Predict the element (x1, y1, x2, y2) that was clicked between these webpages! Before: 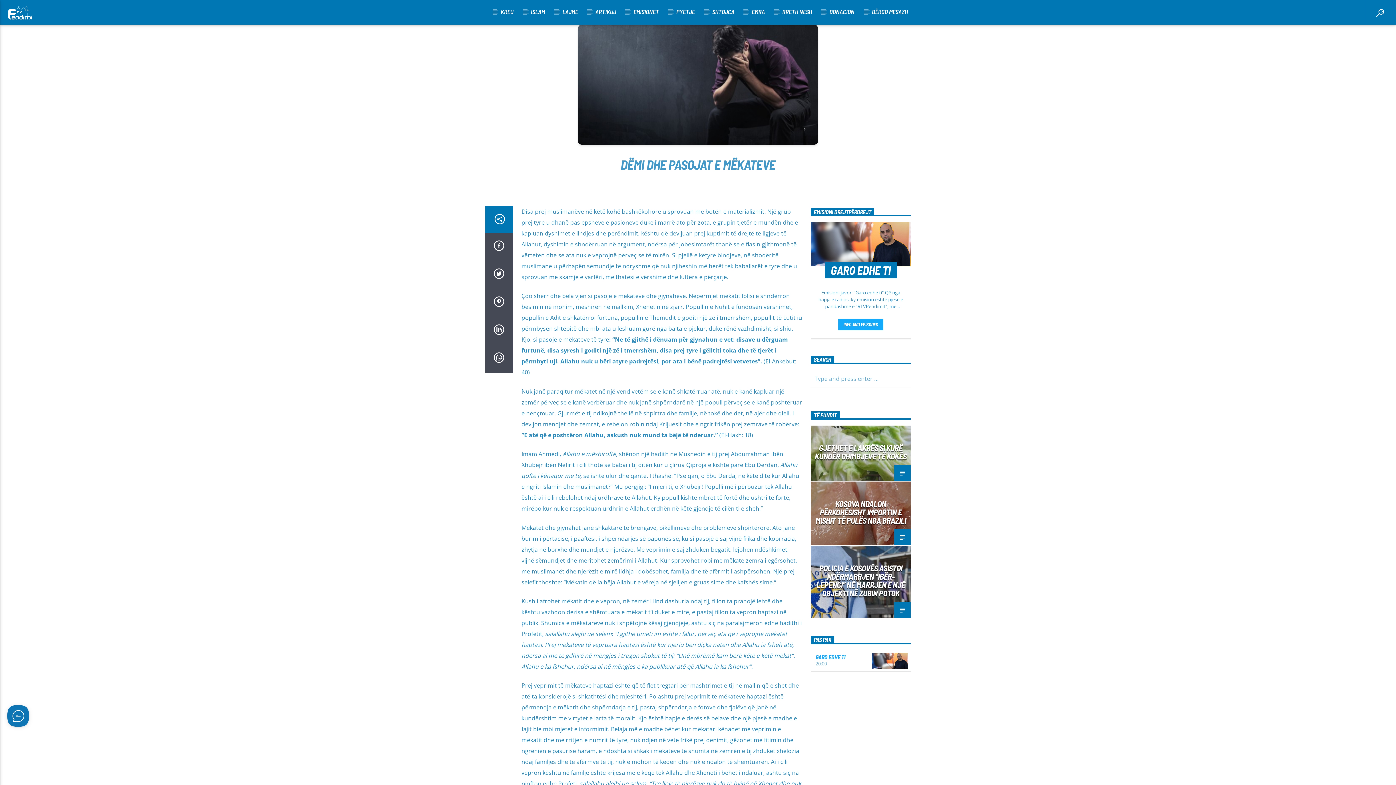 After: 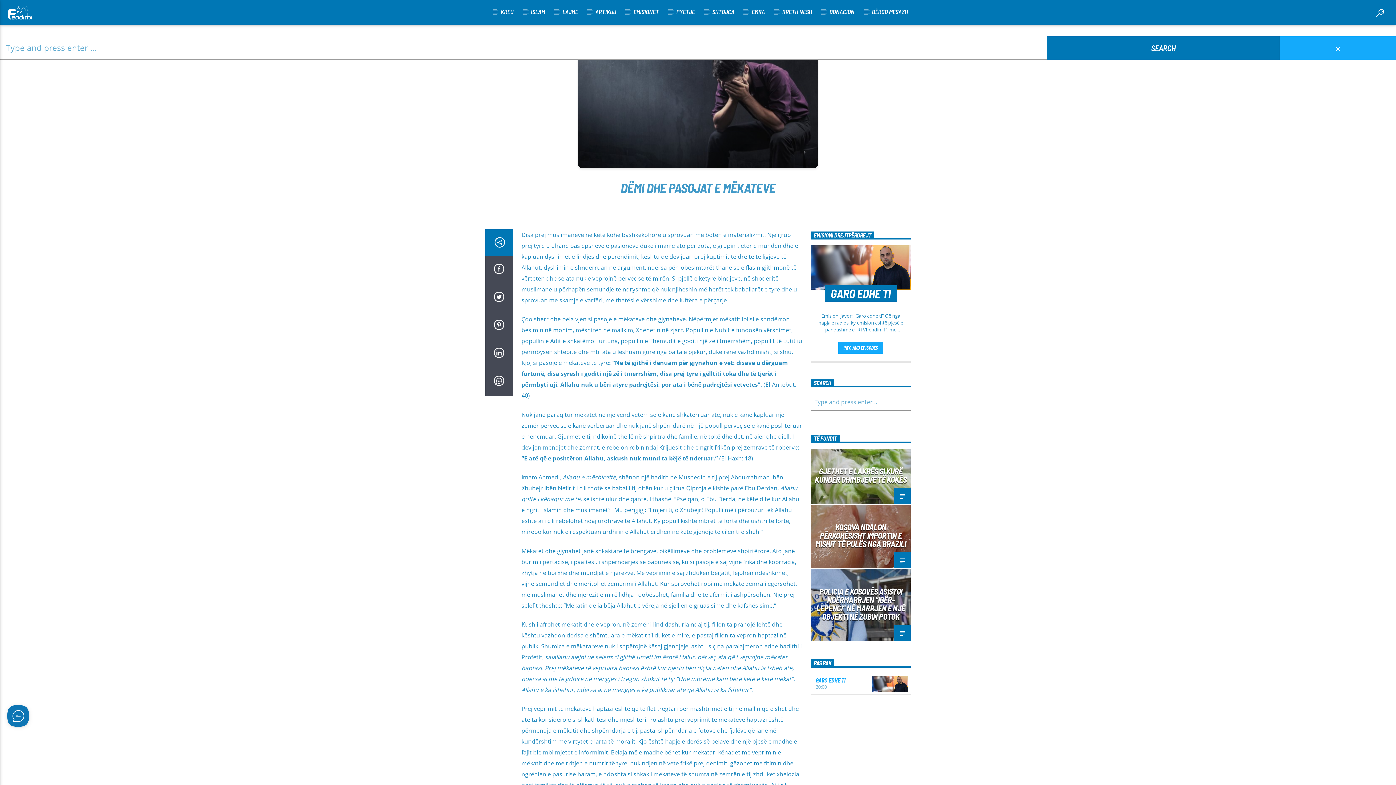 Action: bbox: (1366, 0, 1396, 24)